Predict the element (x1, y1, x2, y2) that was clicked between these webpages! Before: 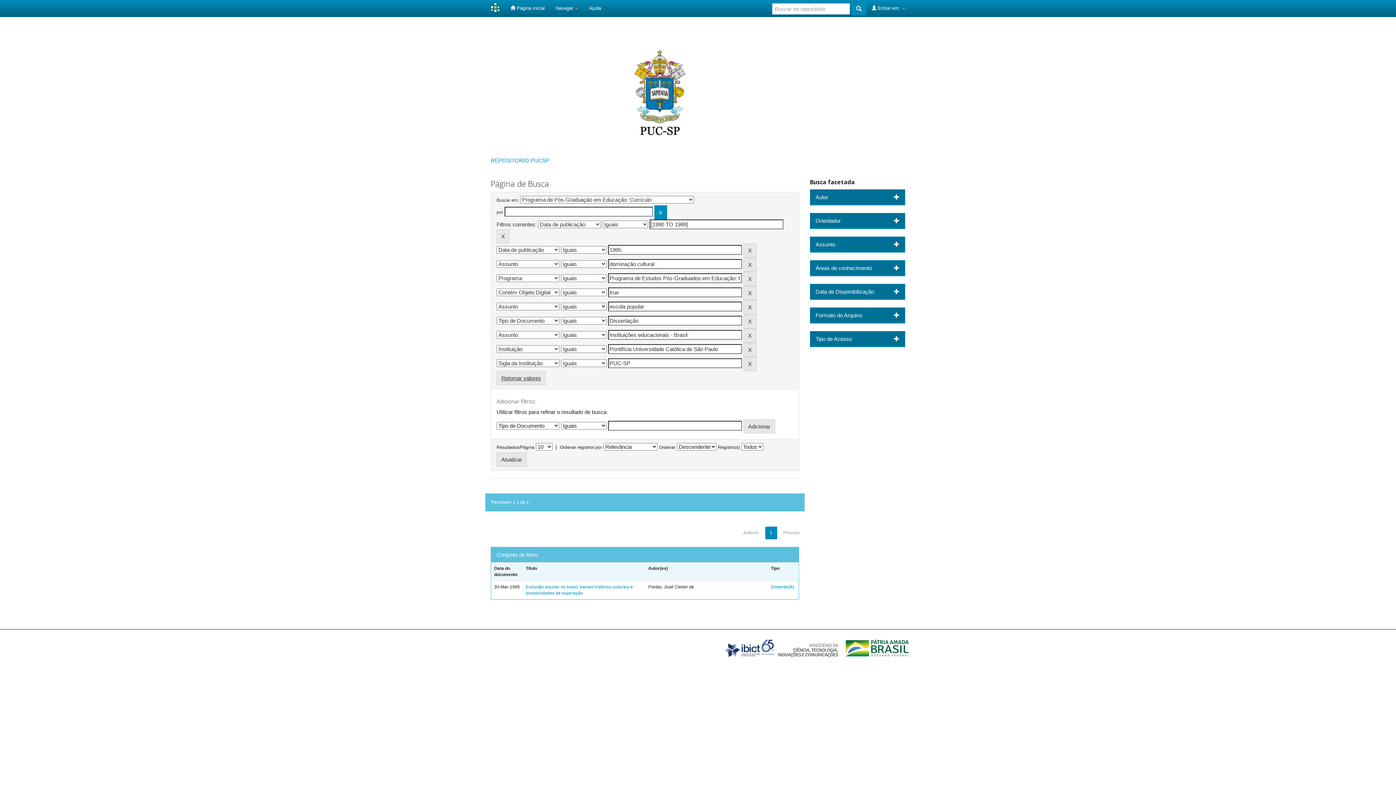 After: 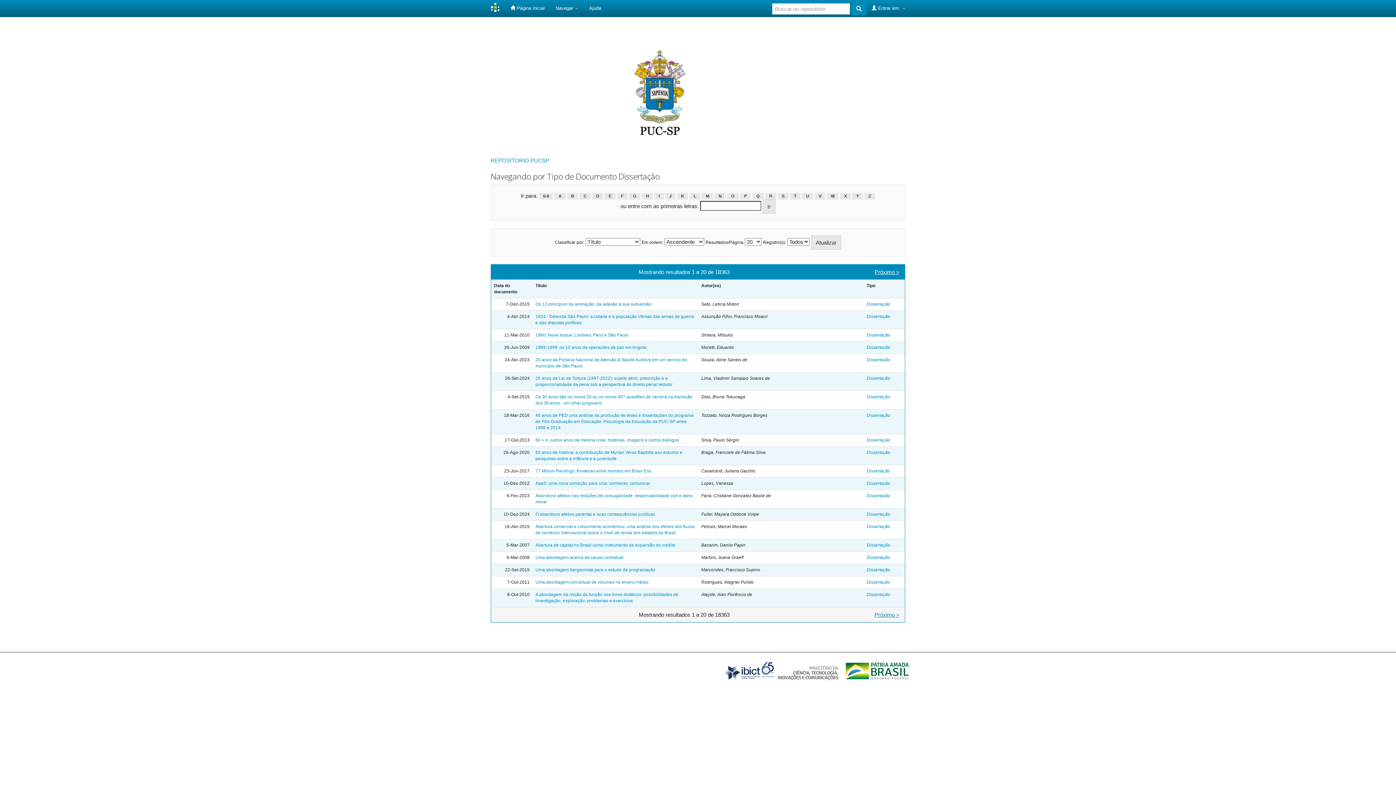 Action: bbox: (771, 584, 794, 589) label: Dissertação